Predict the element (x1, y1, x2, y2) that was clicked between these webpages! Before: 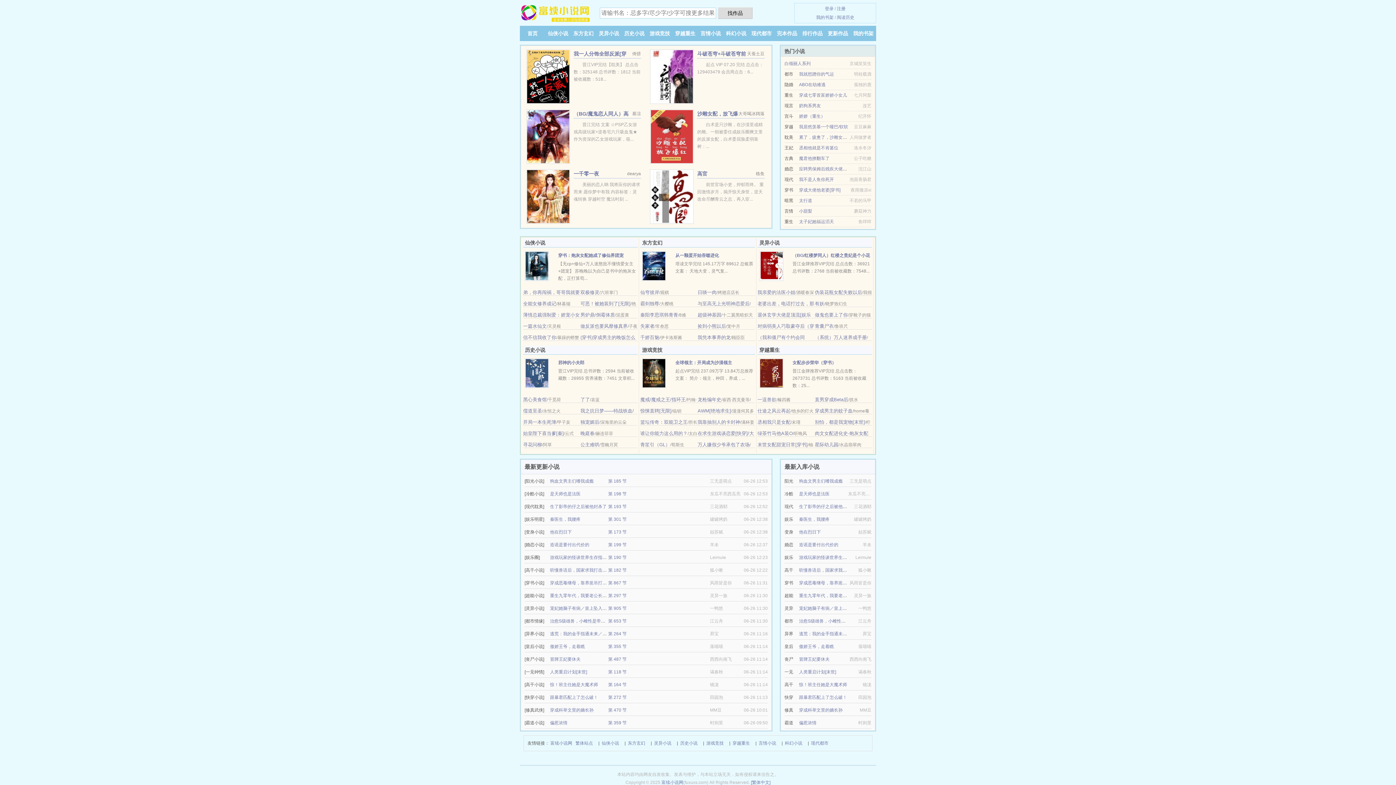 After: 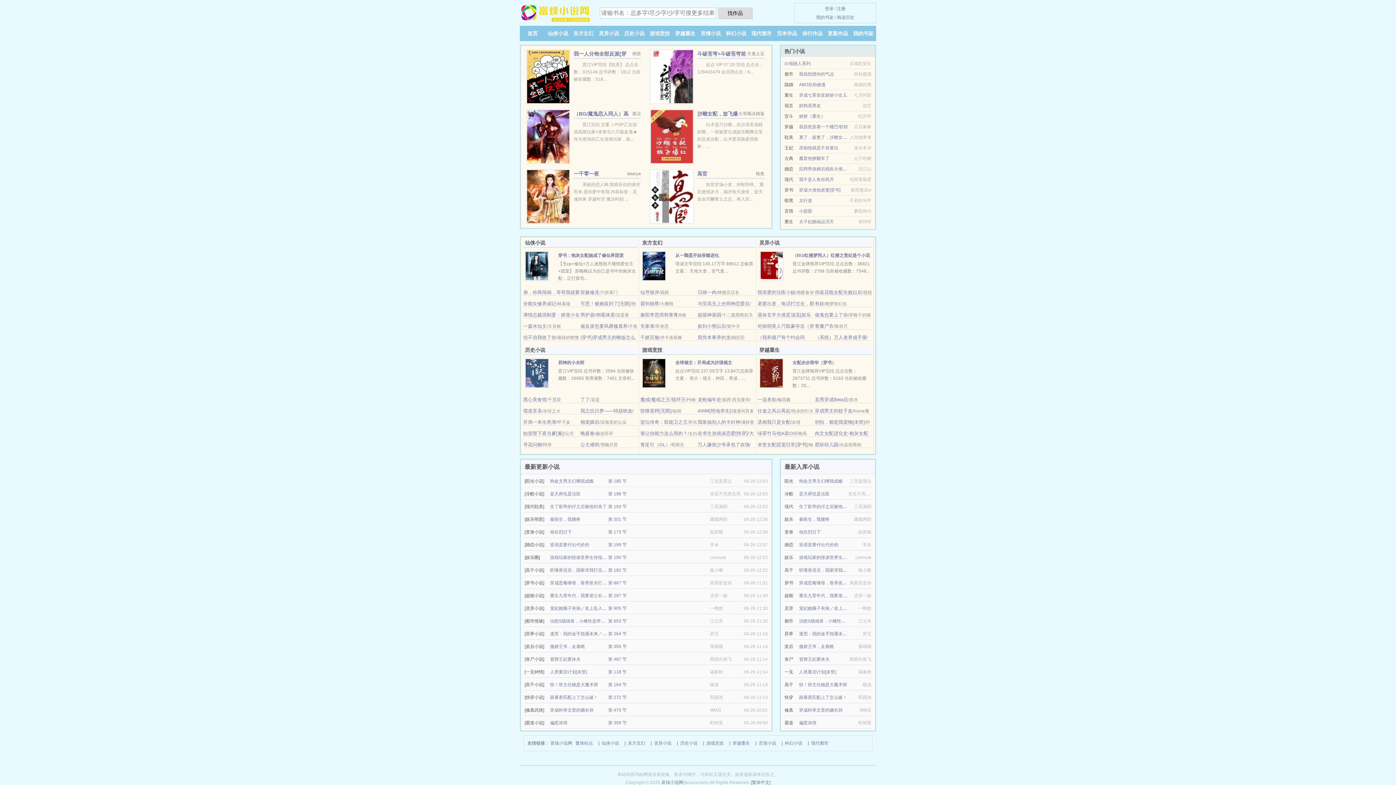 Action: bbox: (757, 289, 795, 295) label: 我亲爱的法医小姐